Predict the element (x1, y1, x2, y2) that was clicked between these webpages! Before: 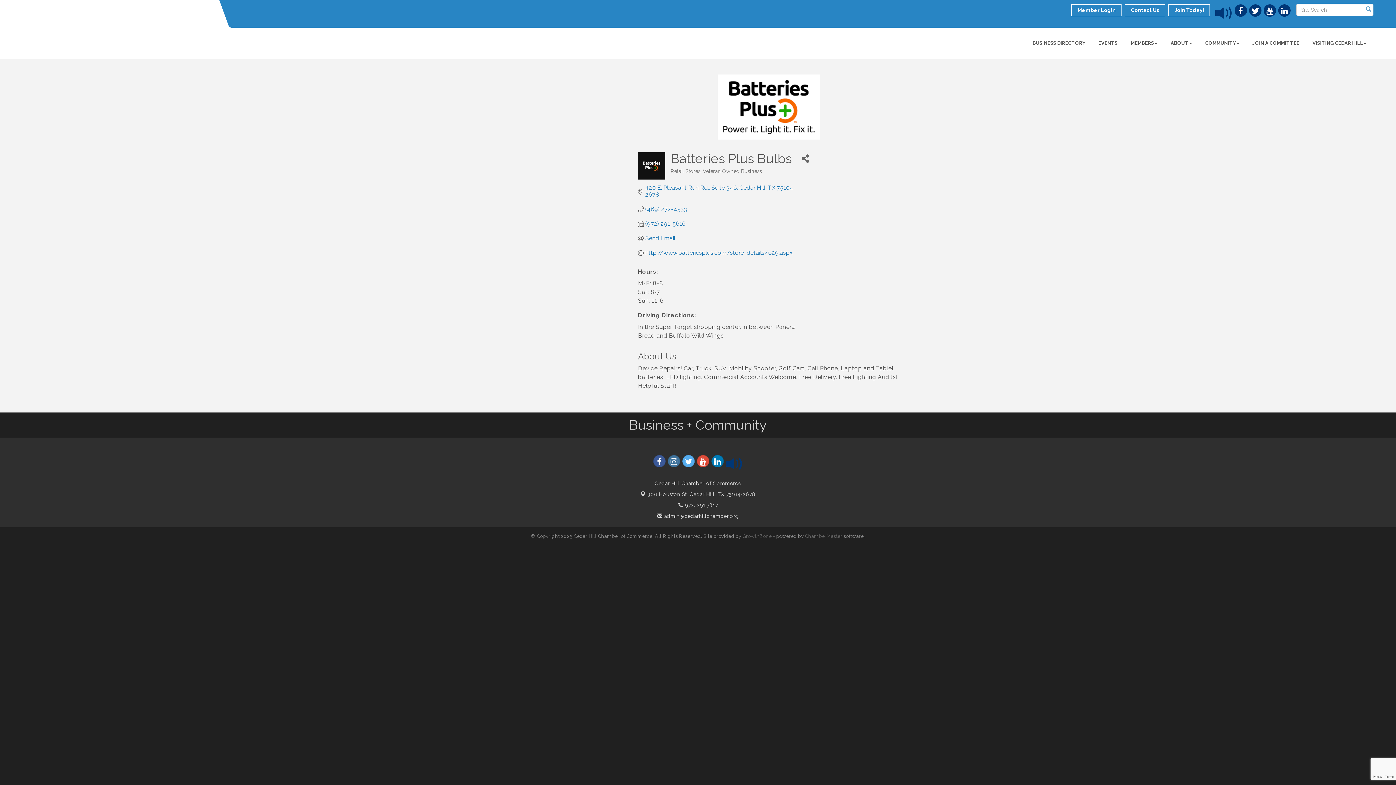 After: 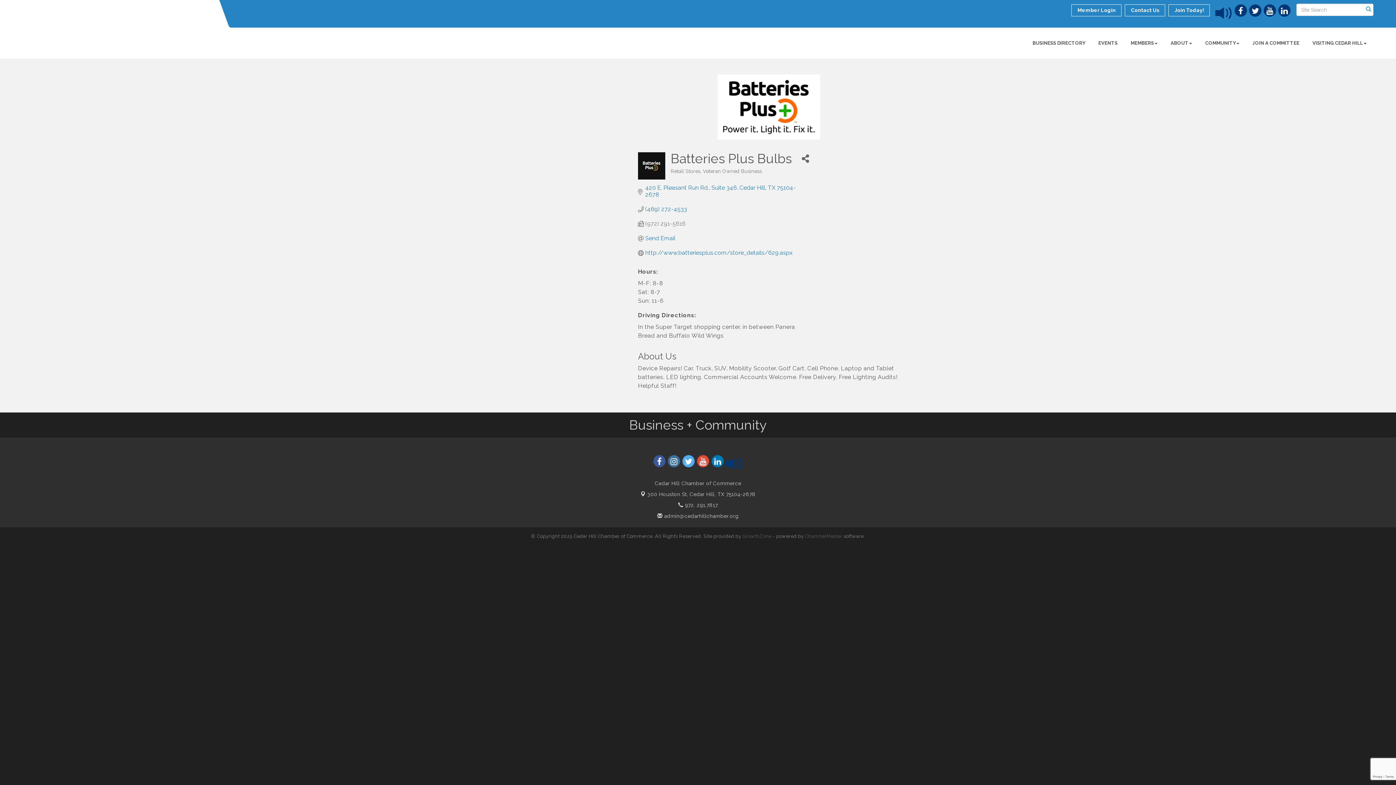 Action: bbox: (645, 220, 685, 227) label: (972) 291-5616